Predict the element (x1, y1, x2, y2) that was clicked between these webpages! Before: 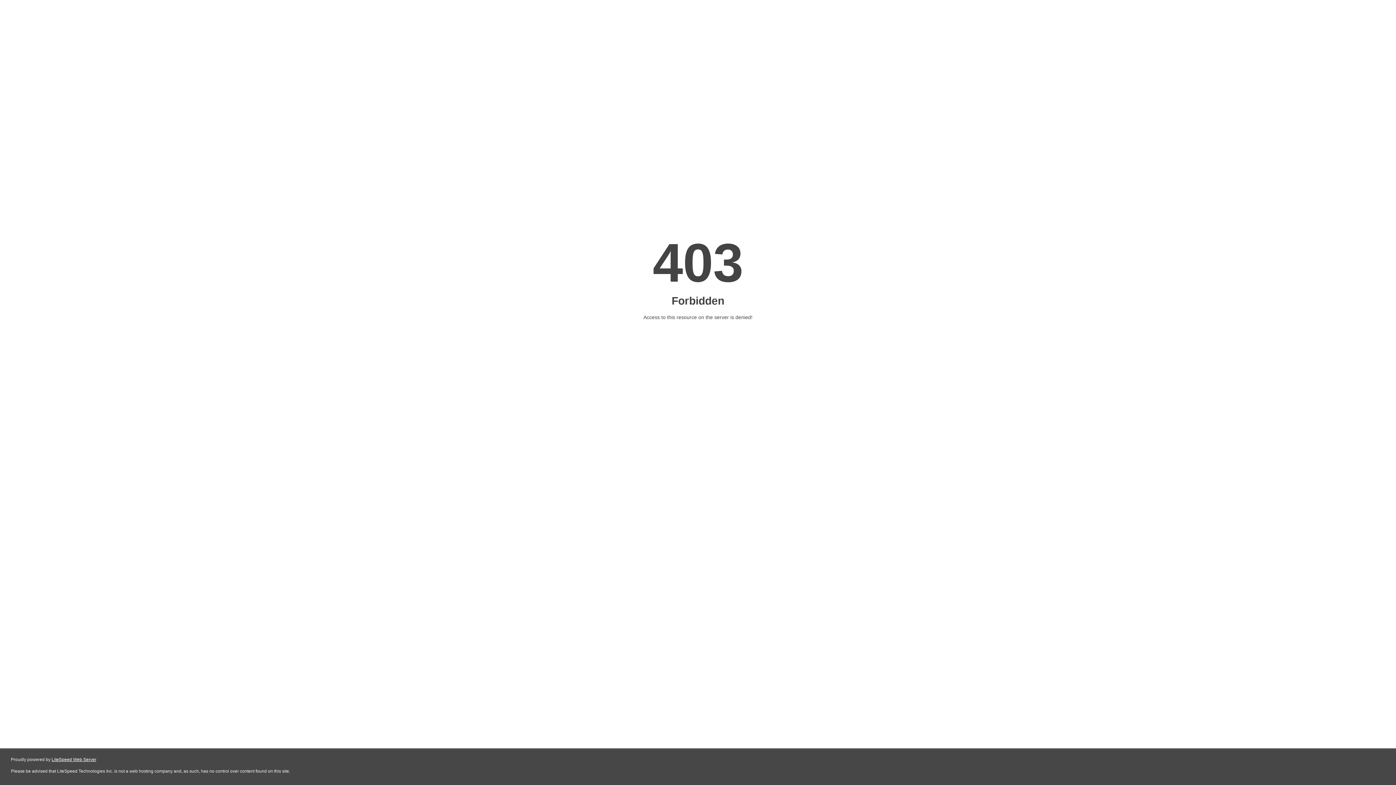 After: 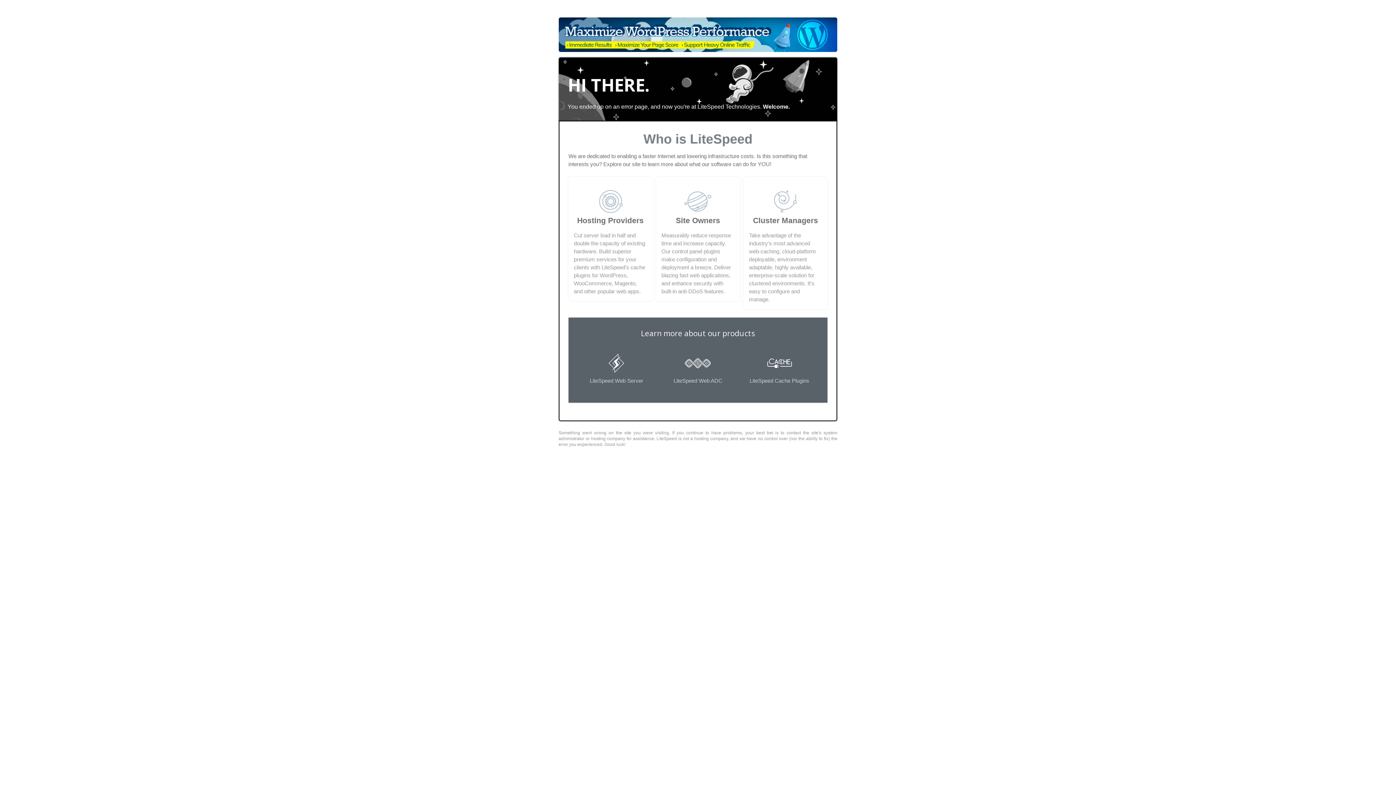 Action: bbox: (51, 757, 96, 762) label: LiteSpeed Web Server